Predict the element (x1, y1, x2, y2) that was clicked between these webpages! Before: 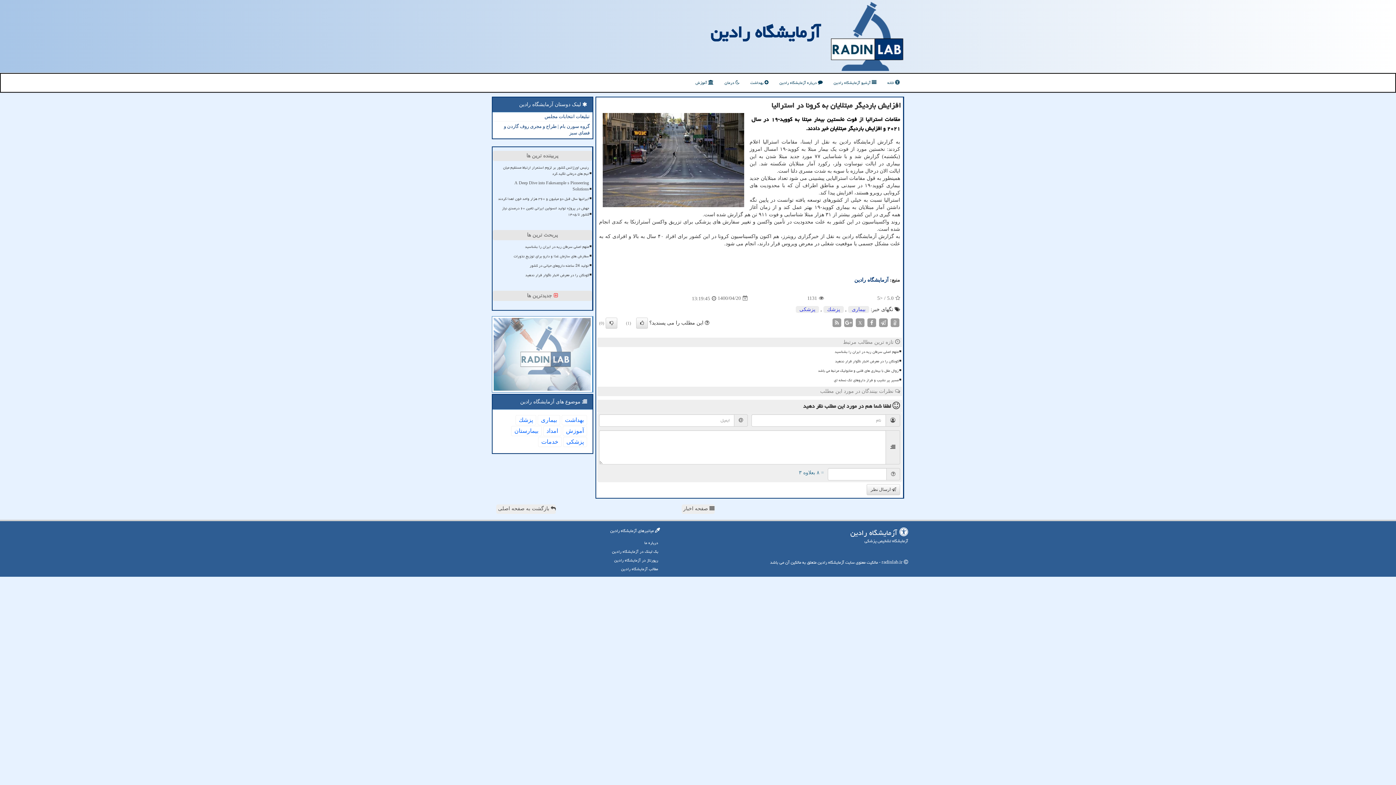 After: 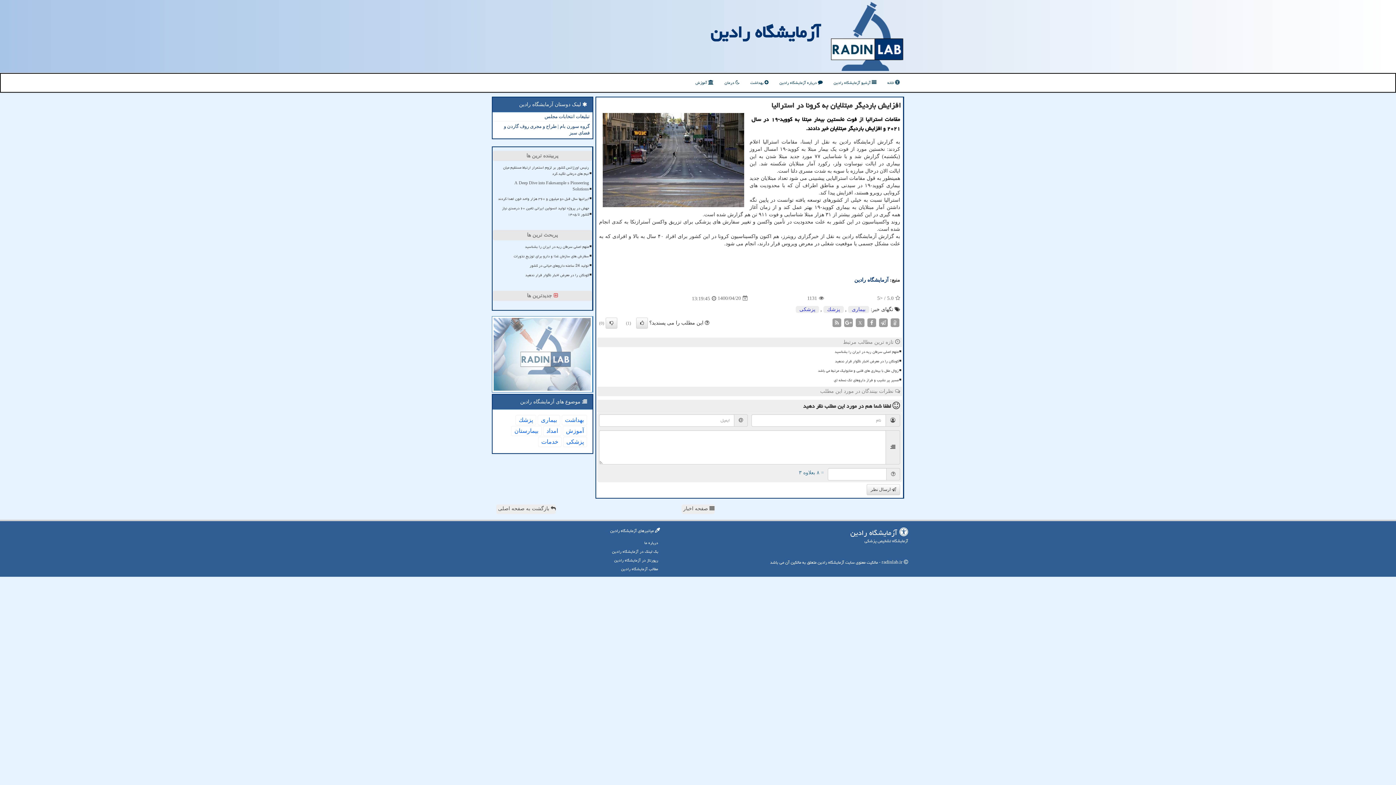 Action: bbox: (832, 319, 842, 325)